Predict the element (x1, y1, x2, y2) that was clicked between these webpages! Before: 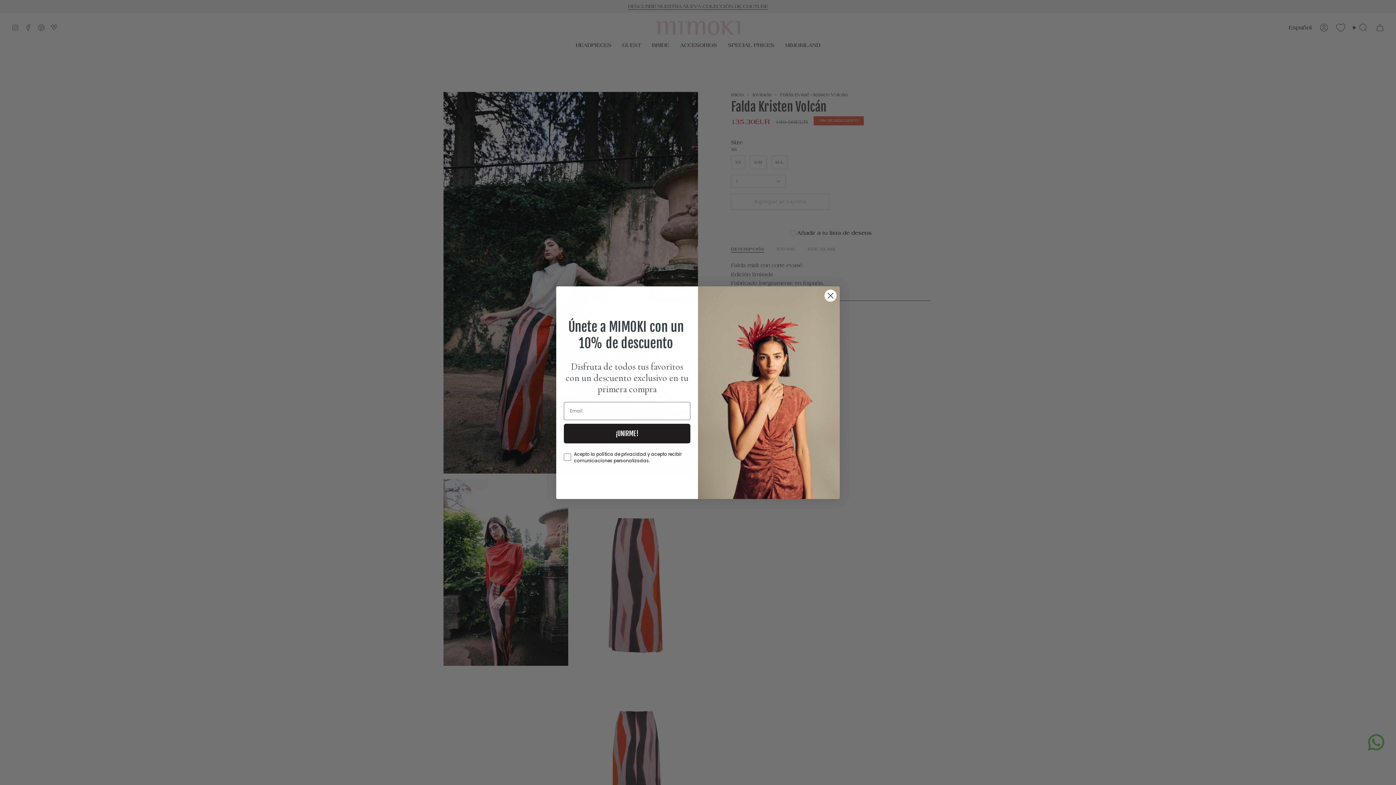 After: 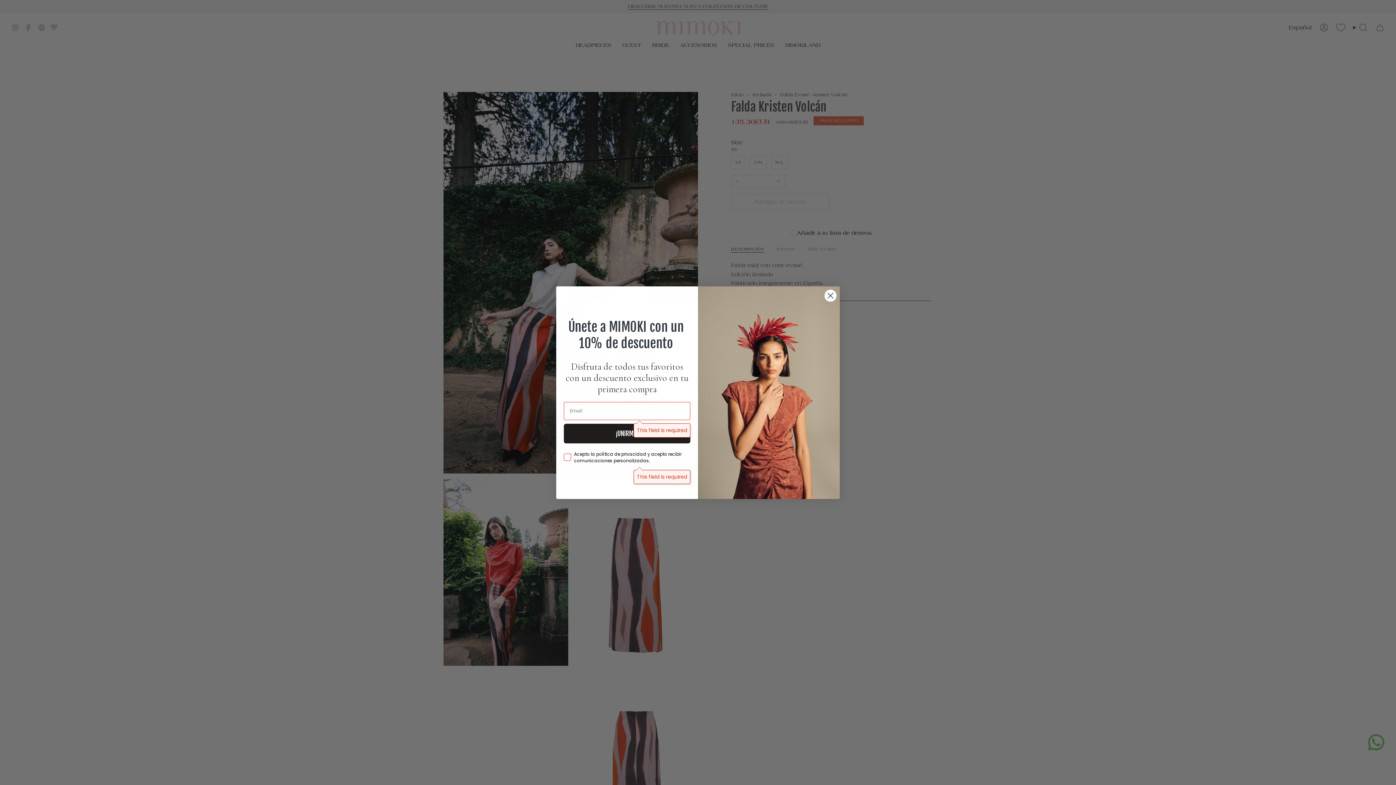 Action: label: ¡UNIRME! bbox: (564, 423, 690, 443)